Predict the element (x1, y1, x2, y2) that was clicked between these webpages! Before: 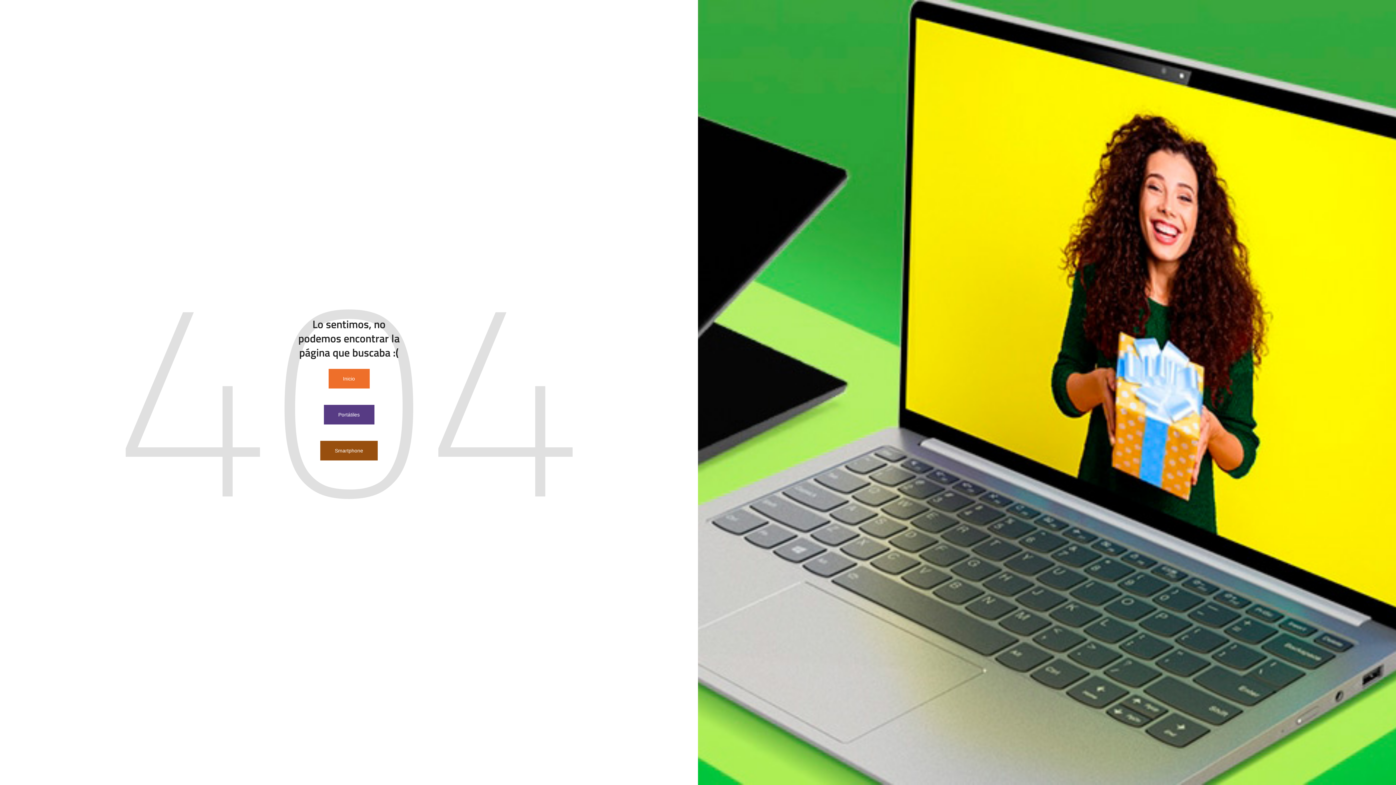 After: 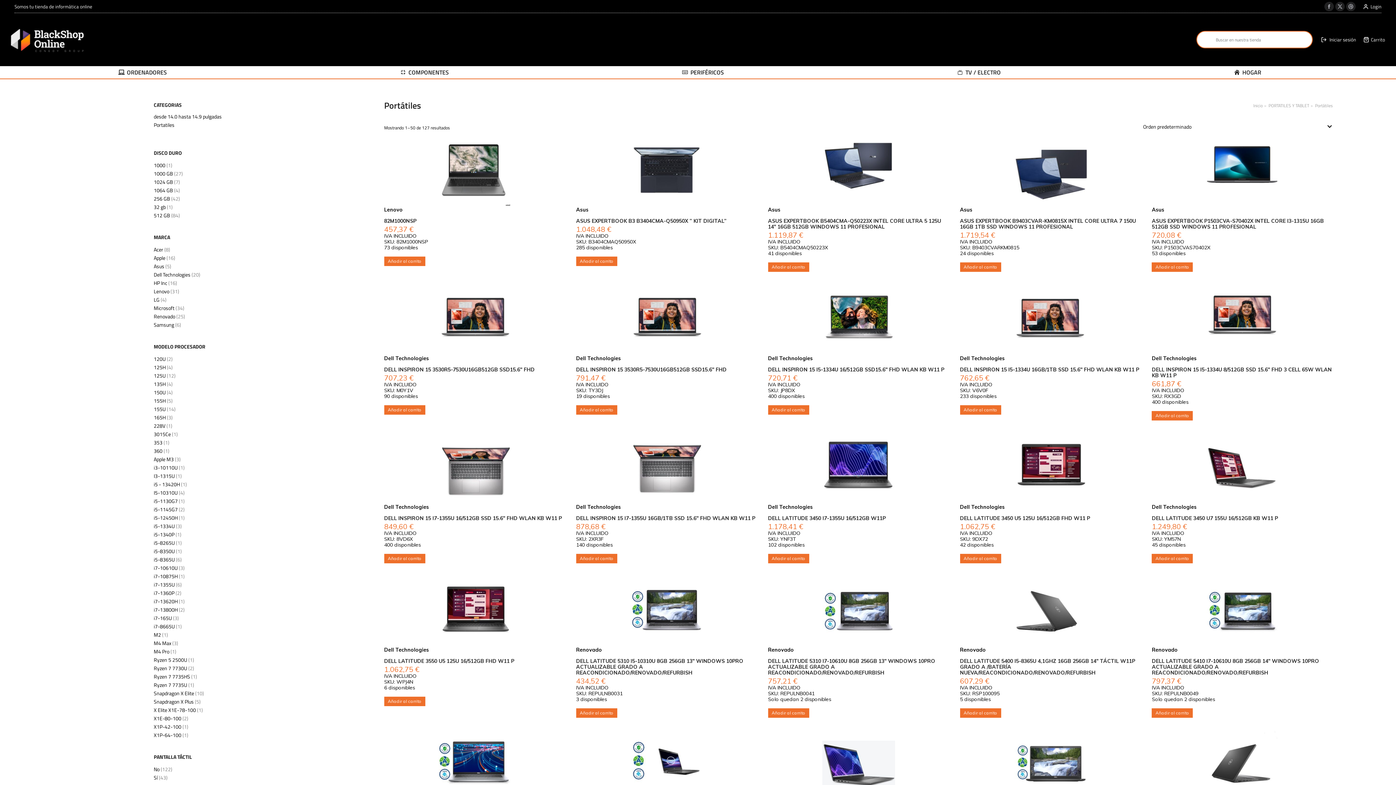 Action: bbox: (323, 405, 374, 424) label: Portátiles